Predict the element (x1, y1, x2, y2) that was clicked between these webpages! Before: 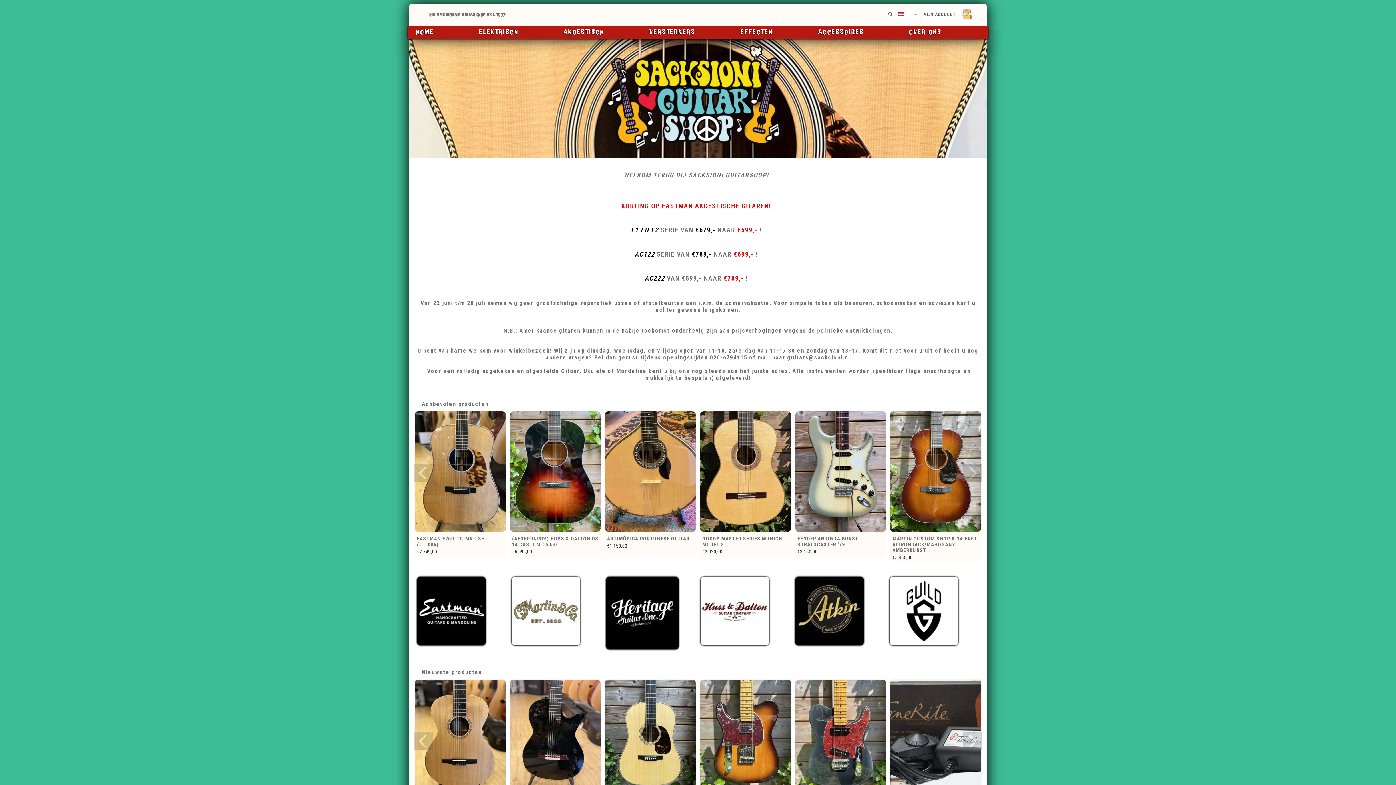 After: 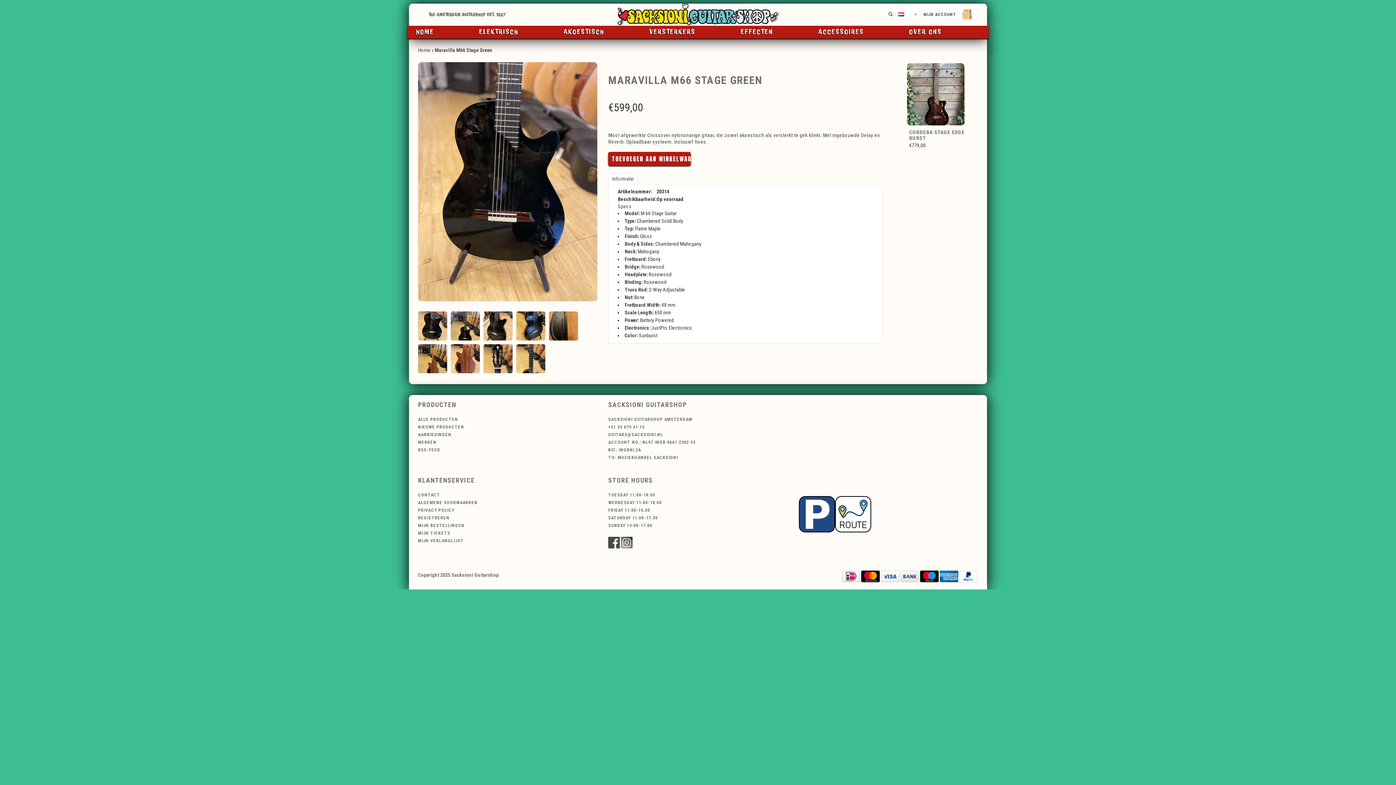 Action: bbox: (414, 679, 505, 800)